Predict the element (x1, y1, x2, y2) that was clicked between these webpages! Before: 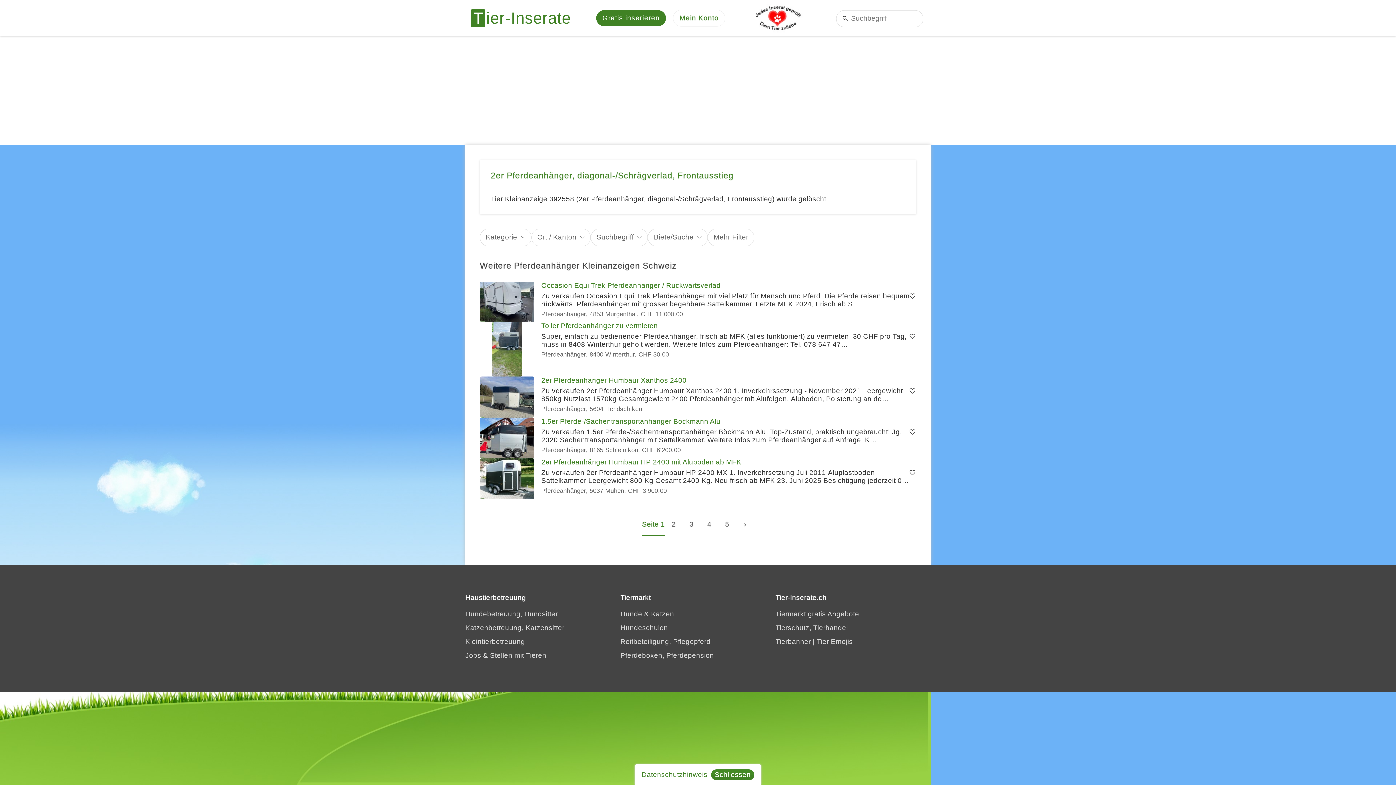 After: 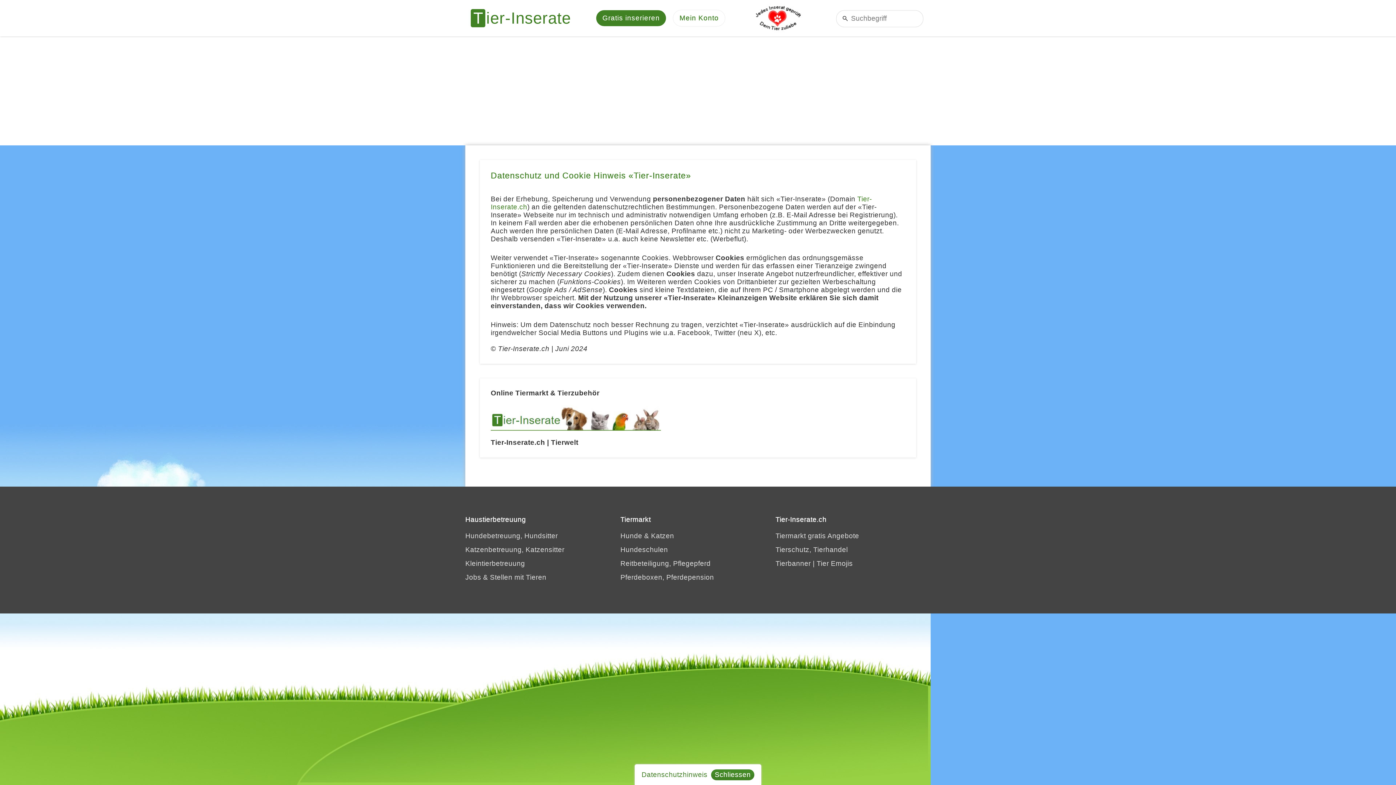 Action: label: Datenschutzhinweis bbox: (641, 768, 707, 782)